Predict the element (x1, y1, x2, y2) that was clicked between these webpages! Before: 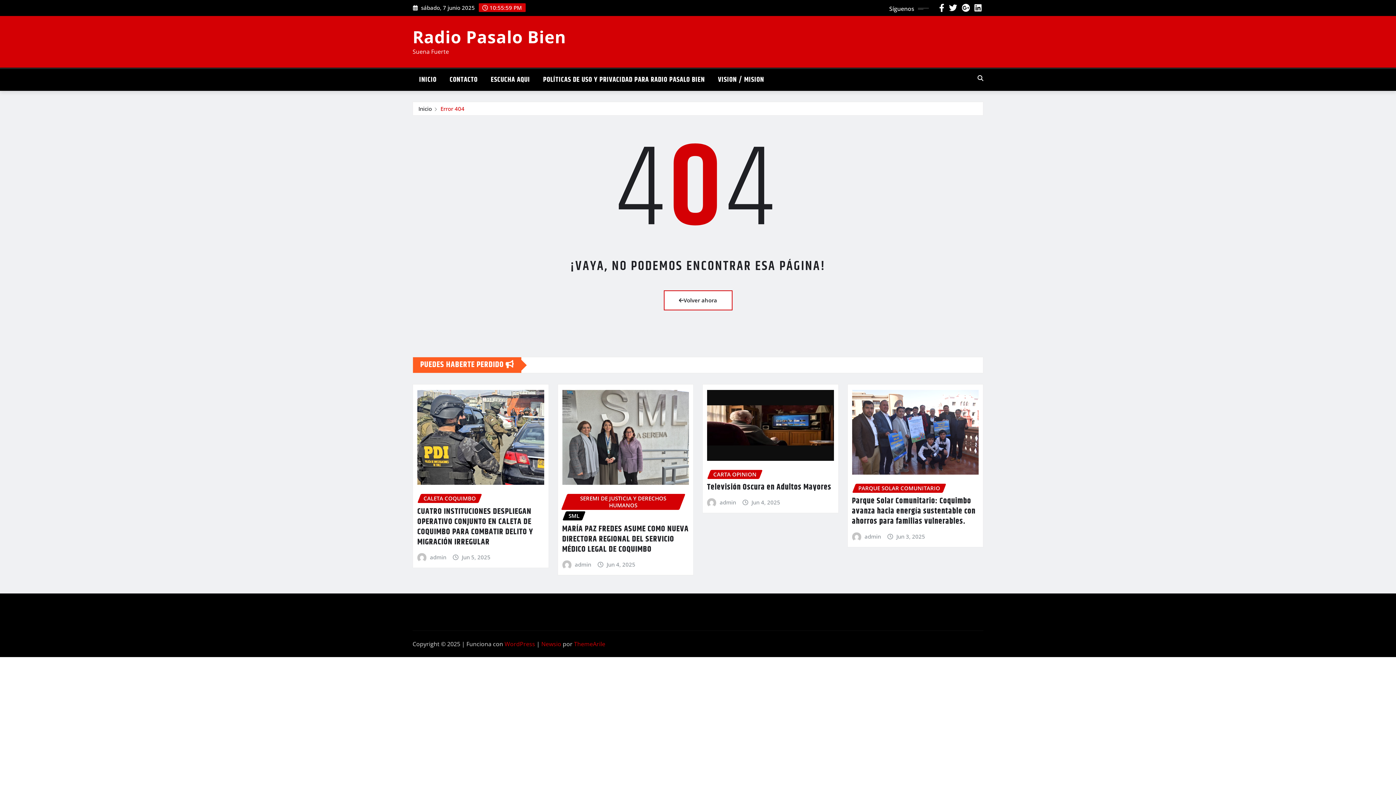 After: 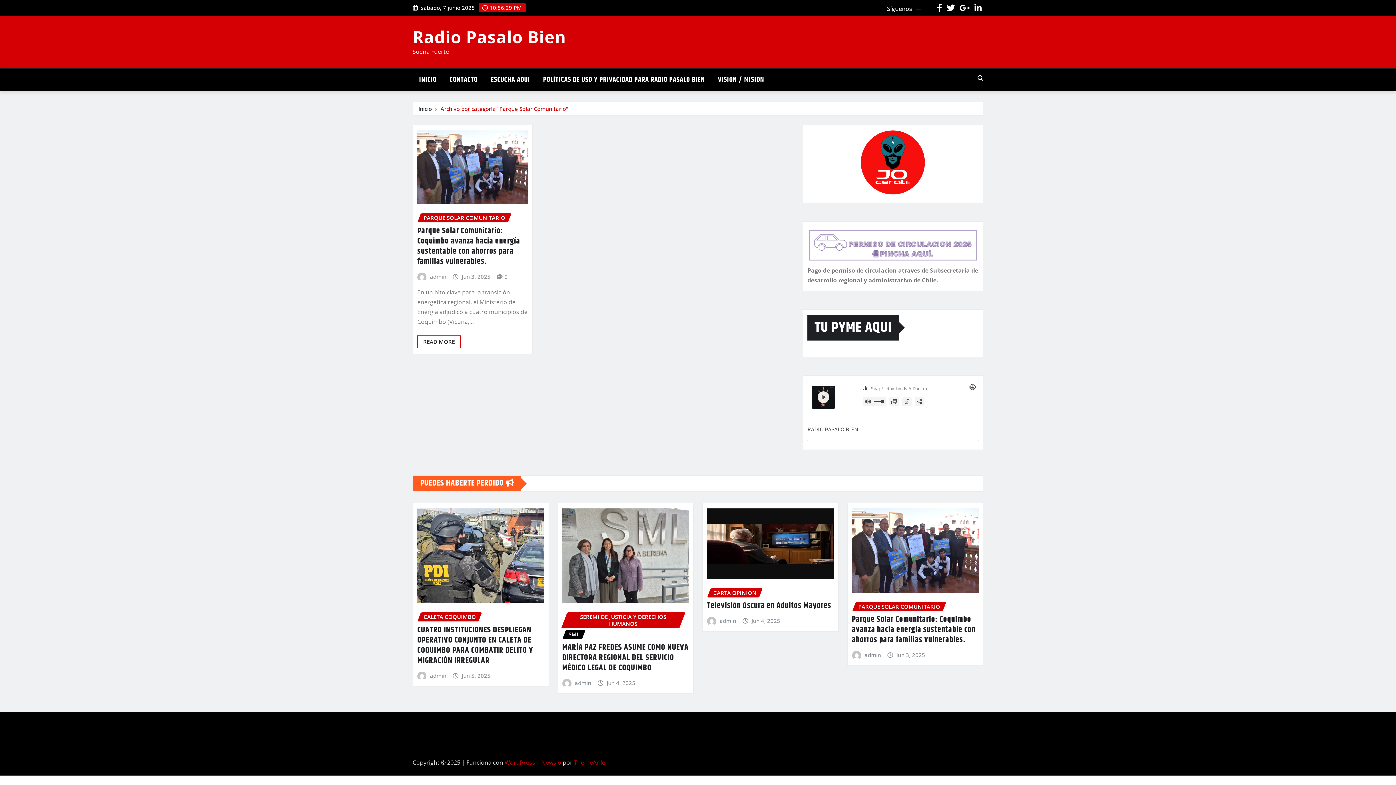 Action: bbox: (852, 483, 946, 492) label: PARQUE SOLAR COMUNITARIO